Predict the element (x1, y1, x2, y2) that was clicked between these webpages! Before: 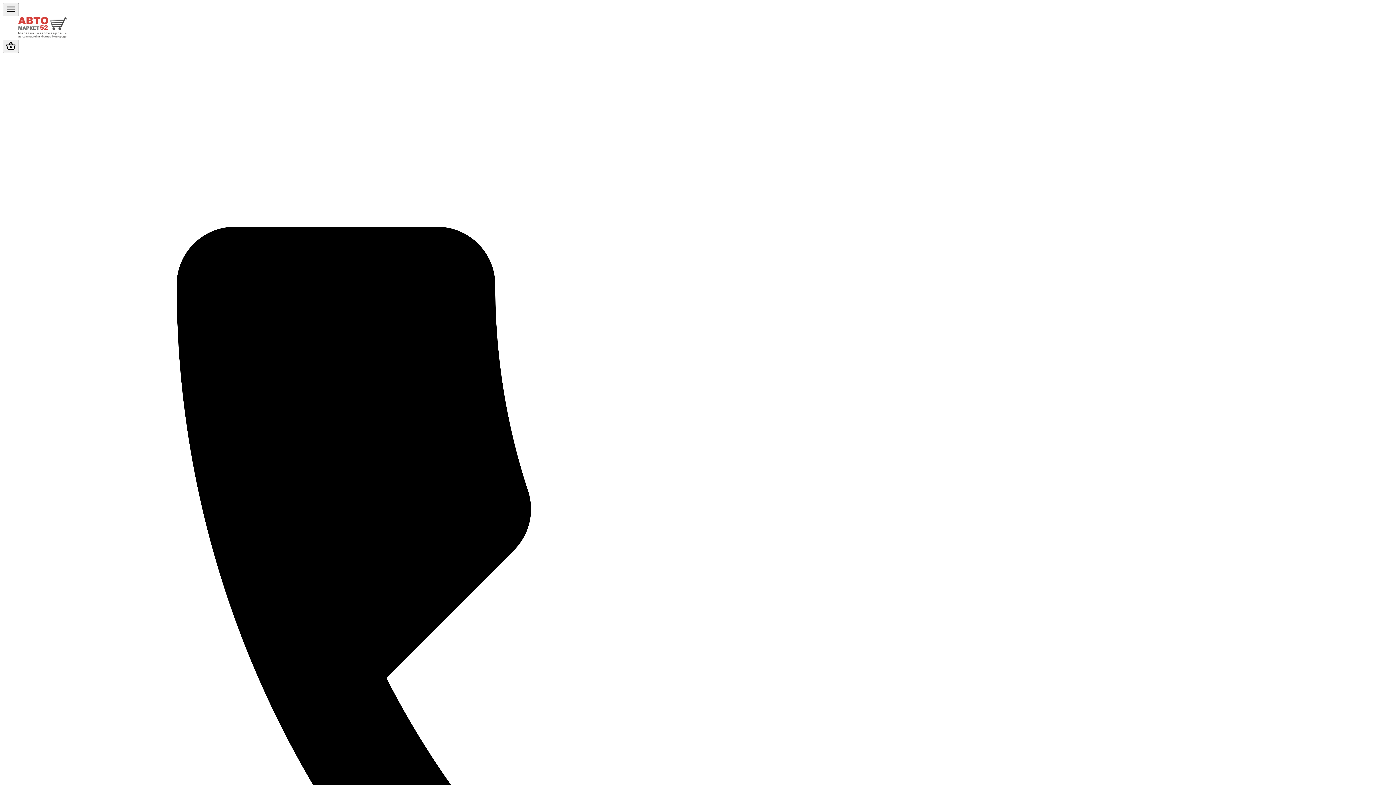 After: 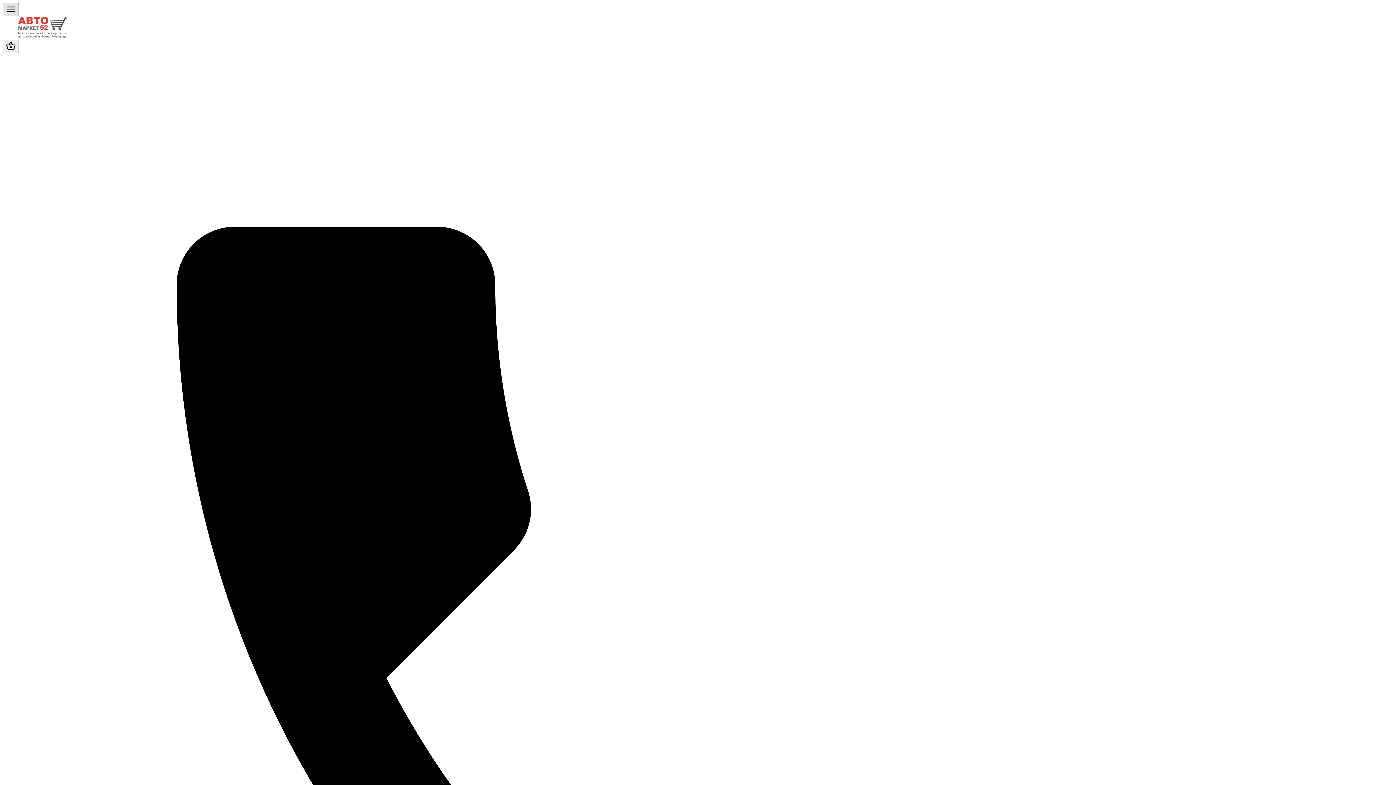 Action: bbox: (2, 2, 18, 16)